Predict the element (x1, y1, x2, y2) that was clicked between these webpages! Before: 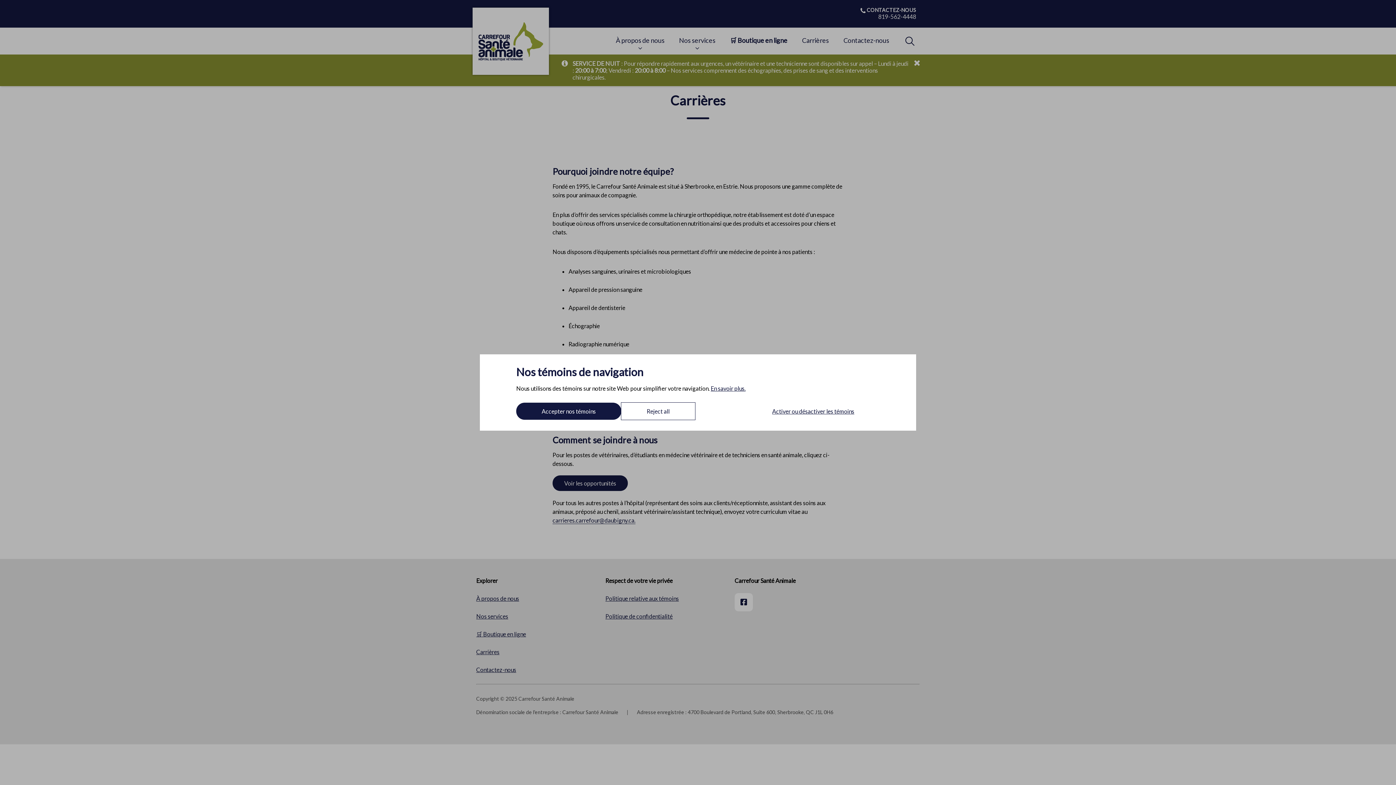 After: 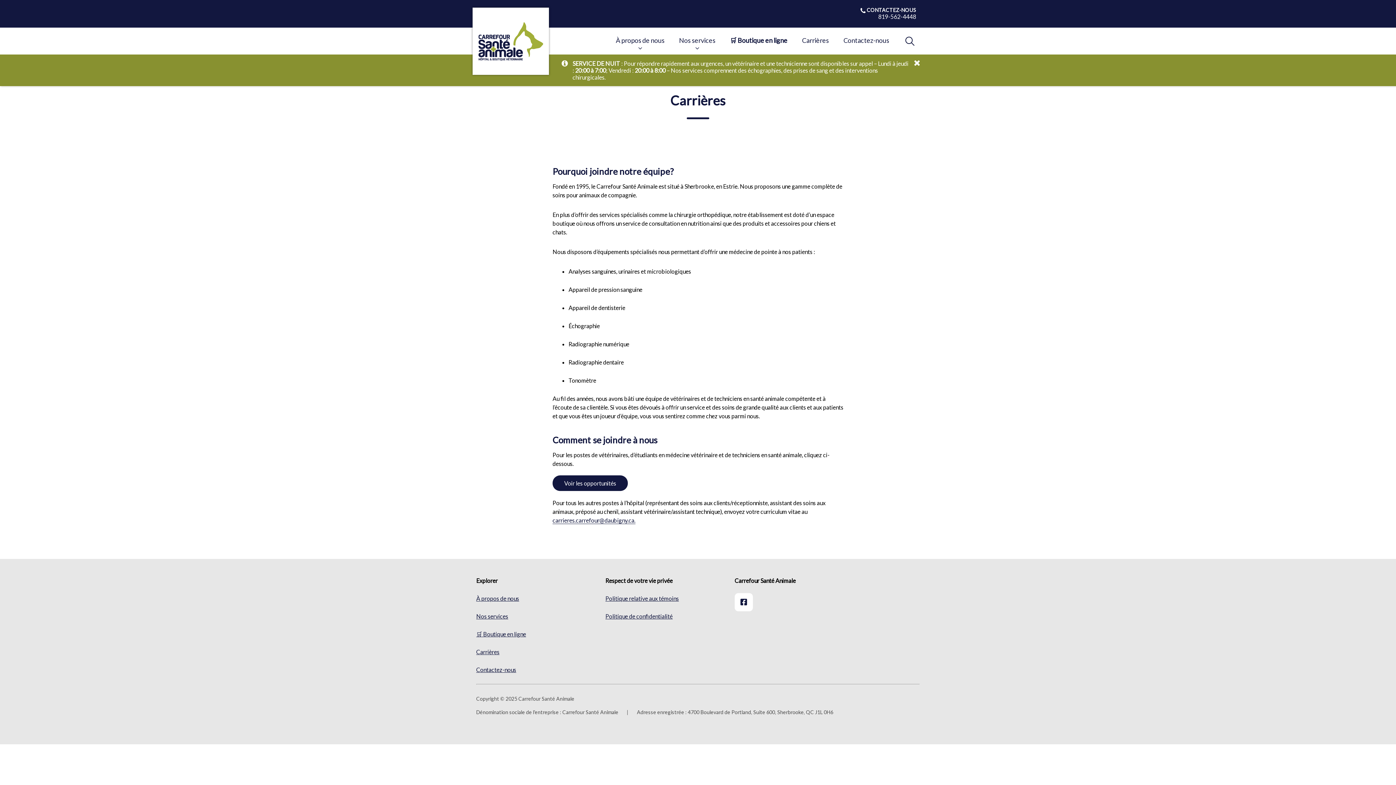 Action: bbox: (516, 402, 621, 420) label: Accepter nos témoins